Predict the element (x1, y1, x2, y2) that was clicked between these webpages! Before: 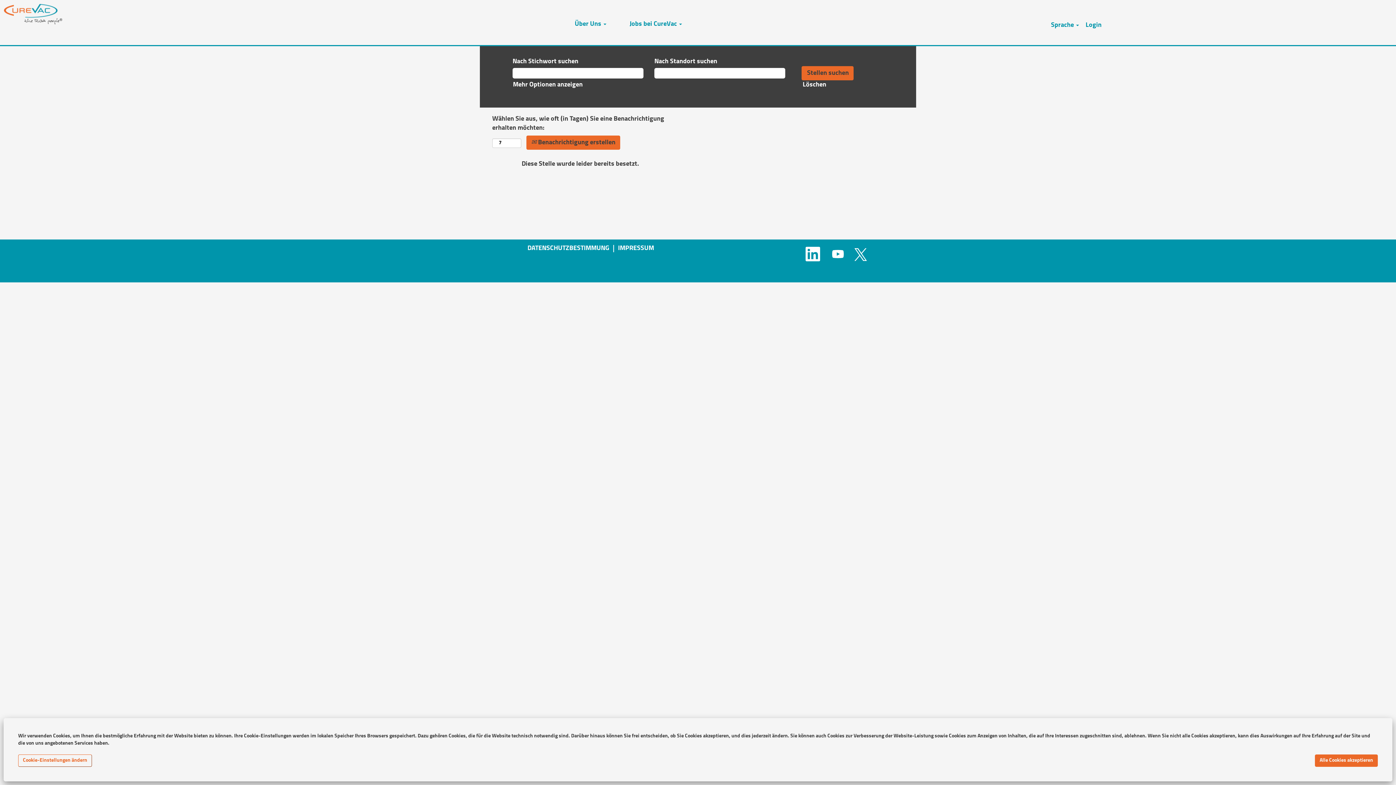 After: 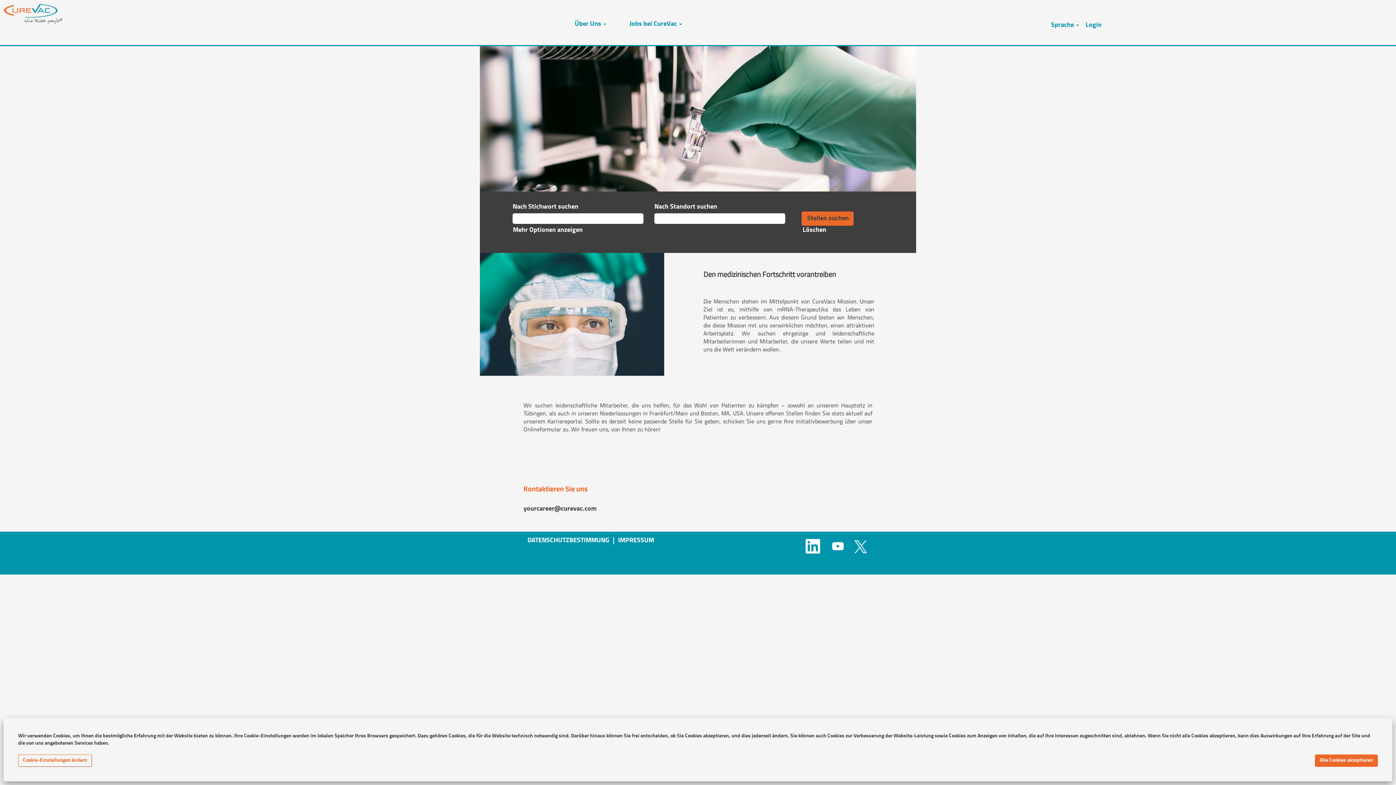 Action: bbox: (3, 3, 62, 24)